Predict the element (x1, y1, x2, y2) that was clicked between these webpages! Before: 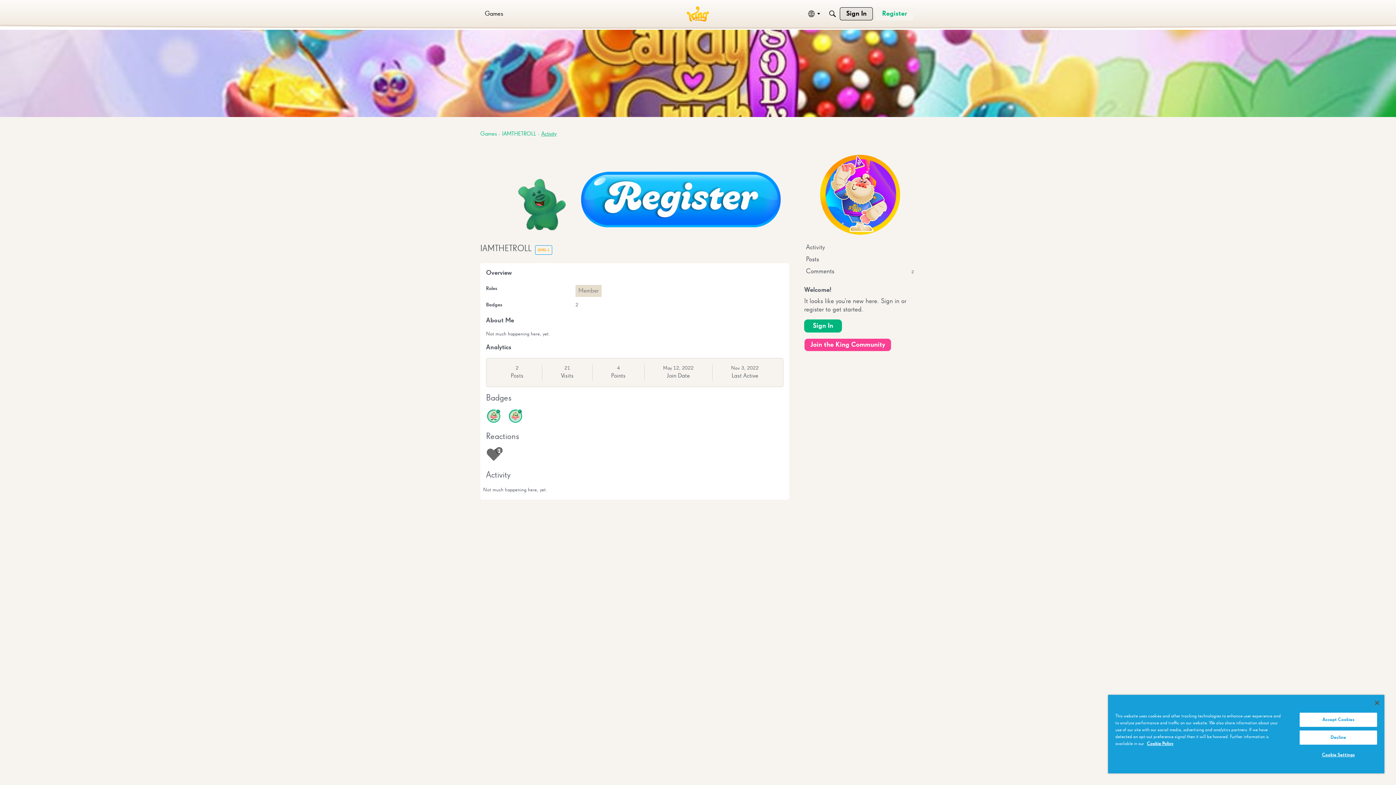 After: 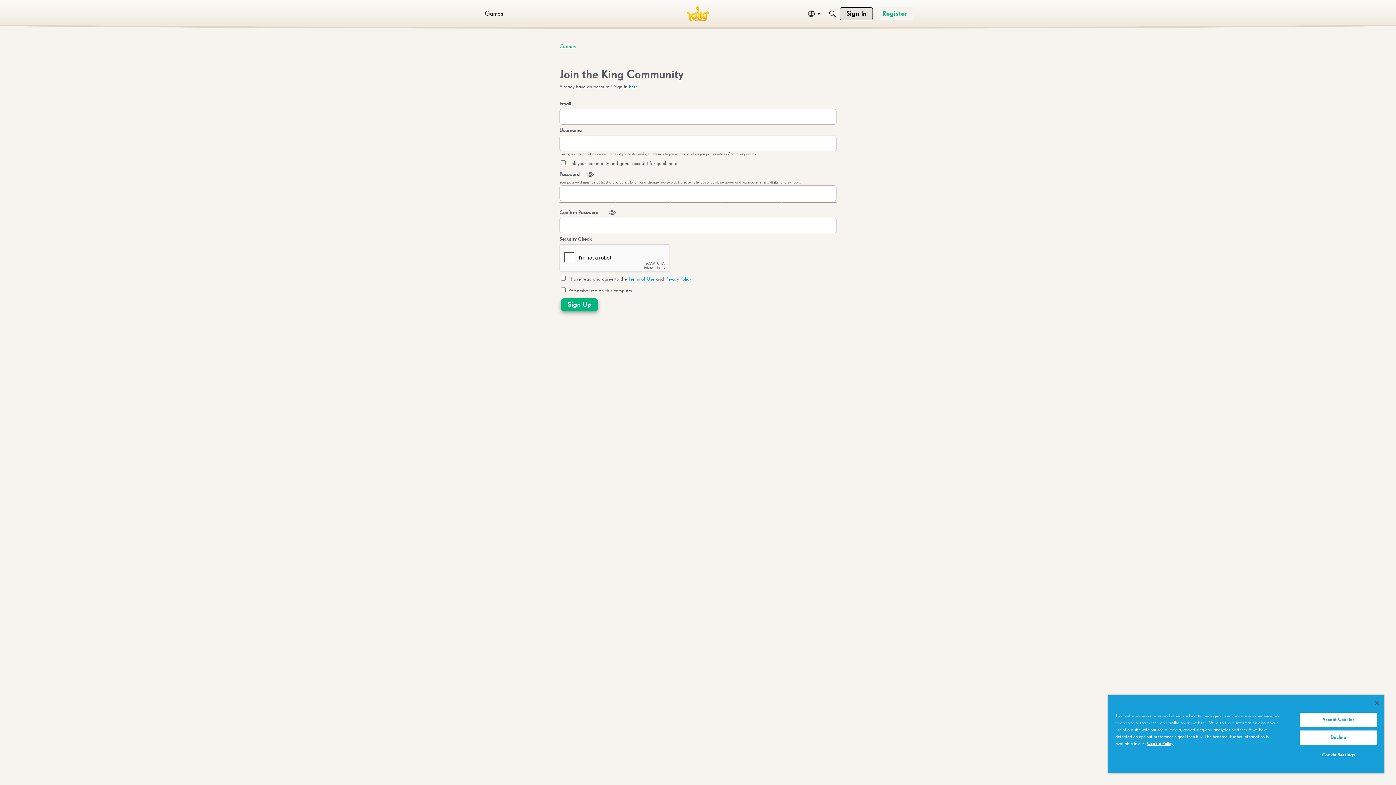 Action: label: Register bbox: (876, 7, 913, 20)